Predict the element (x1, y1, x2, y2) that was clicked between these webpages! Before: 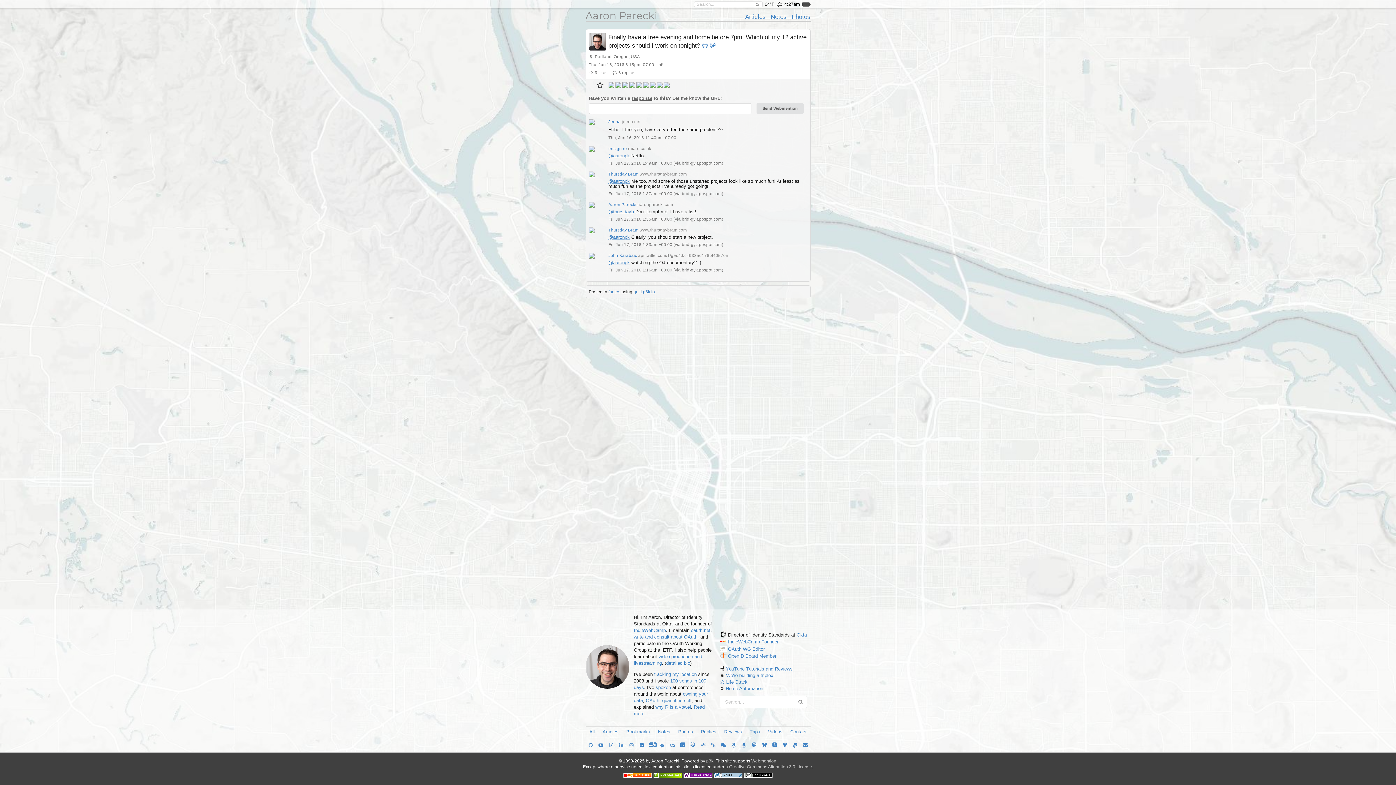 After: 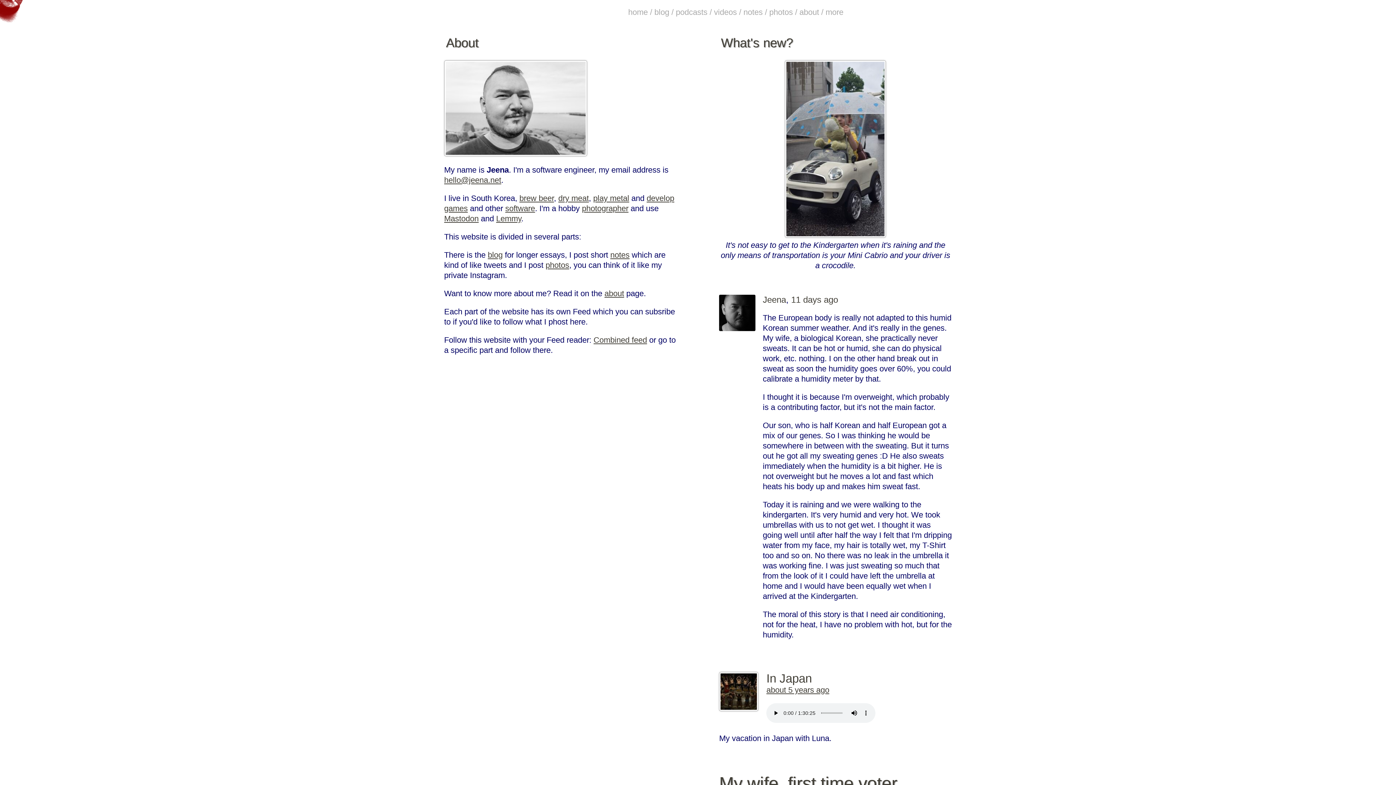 Action: label: jeena.net bbox: (622, 119, 640, 124)